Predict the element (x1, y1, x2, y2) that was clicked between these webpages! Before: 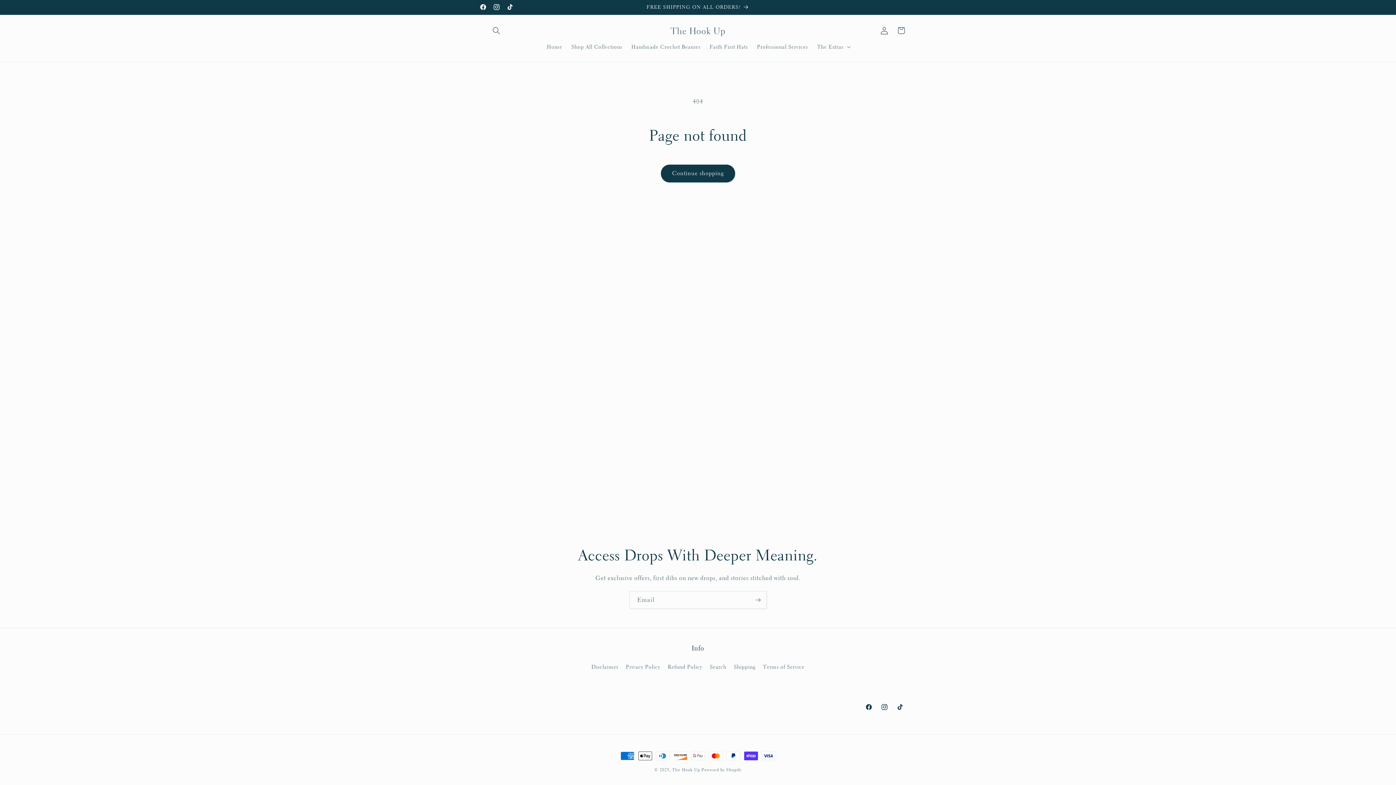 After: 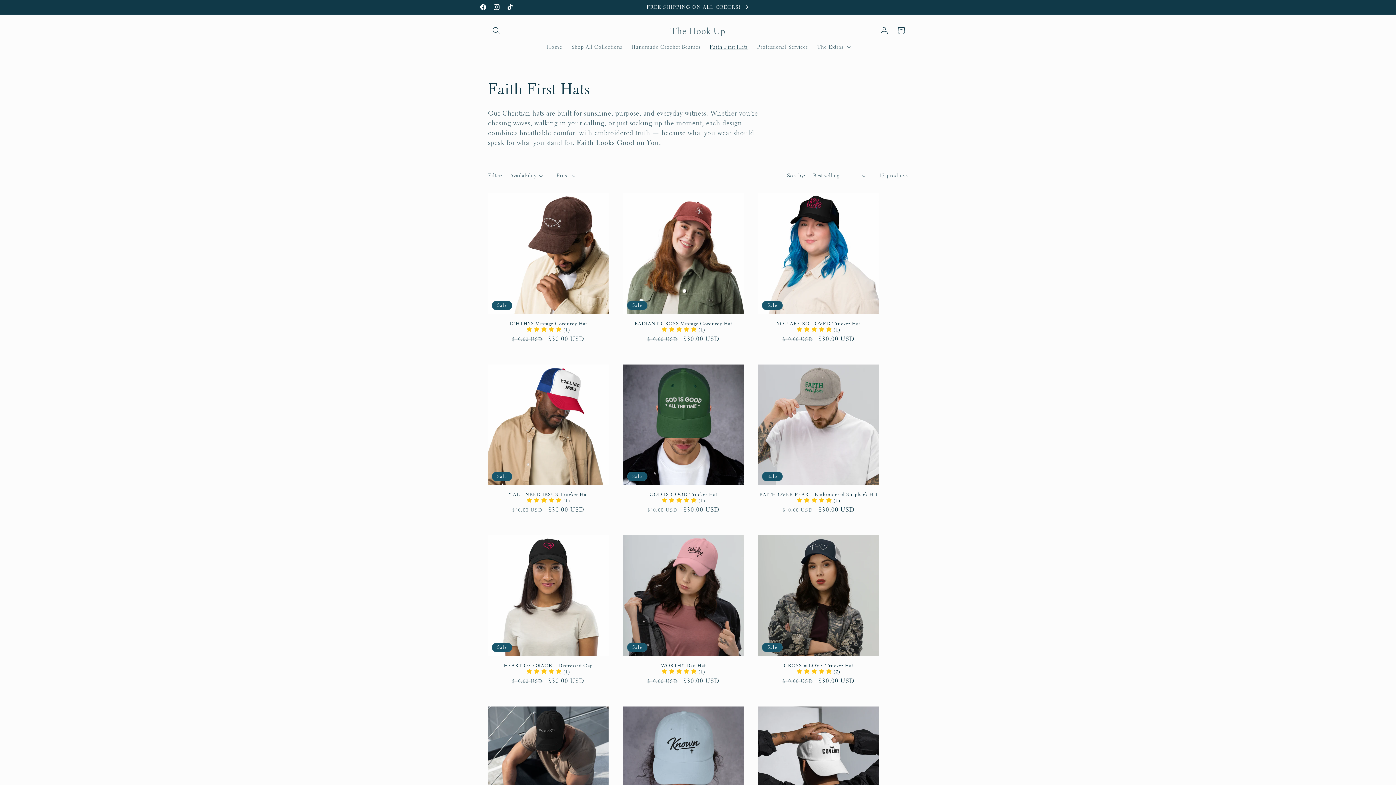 Action: label: Faith First Hats bbox: (705, 38, 752, 54)